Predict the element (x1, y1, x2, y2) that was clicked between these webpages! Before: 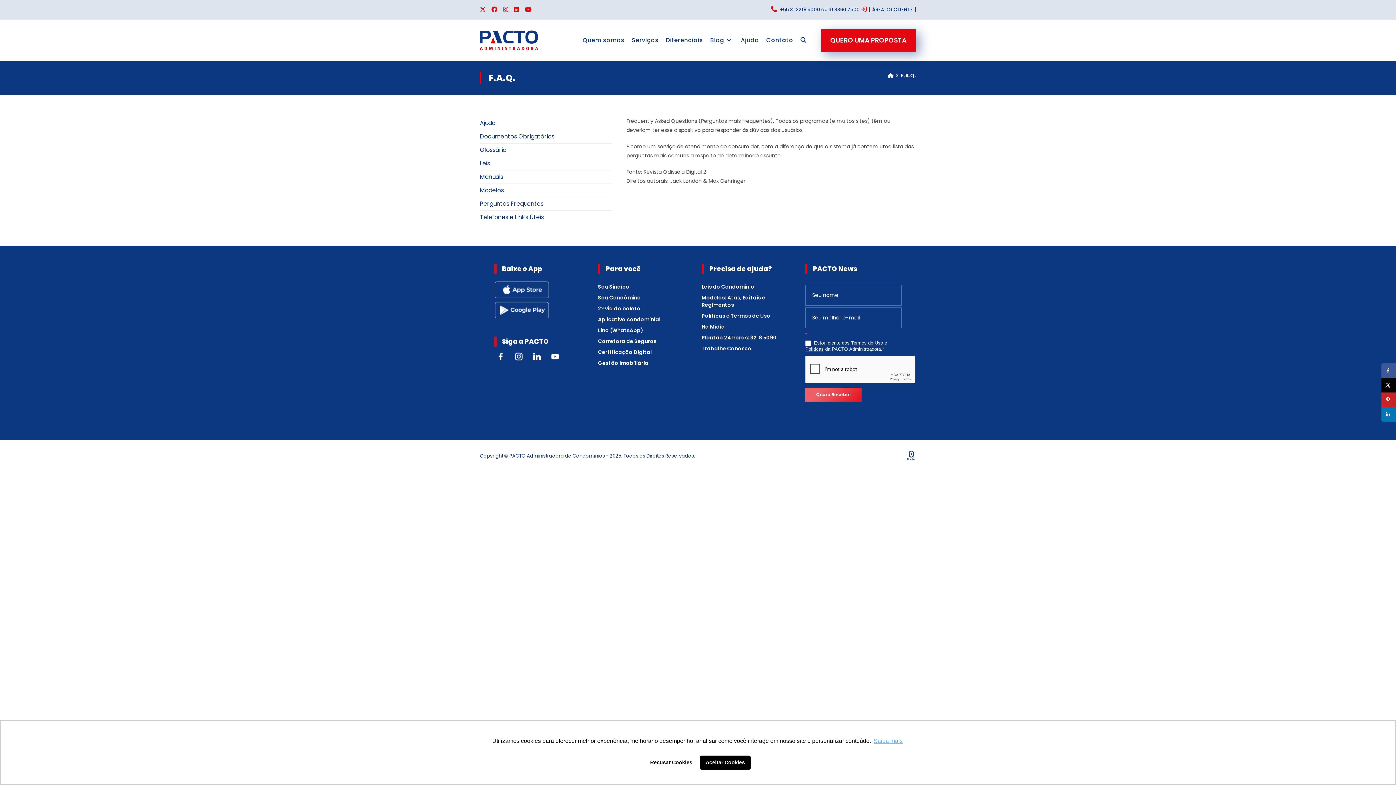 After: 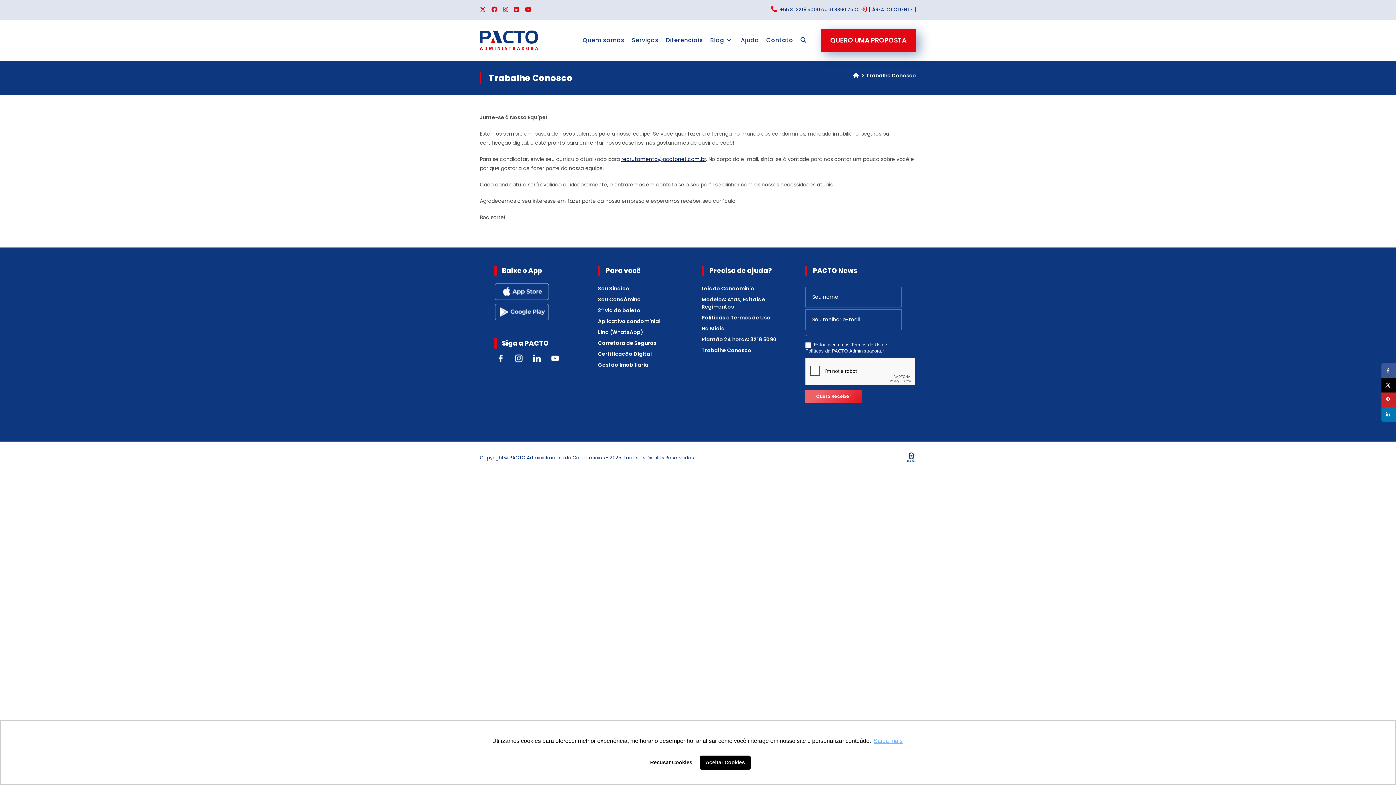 Action: bbox: (701, 343, 798, 354) label: Trabalhe Conosco